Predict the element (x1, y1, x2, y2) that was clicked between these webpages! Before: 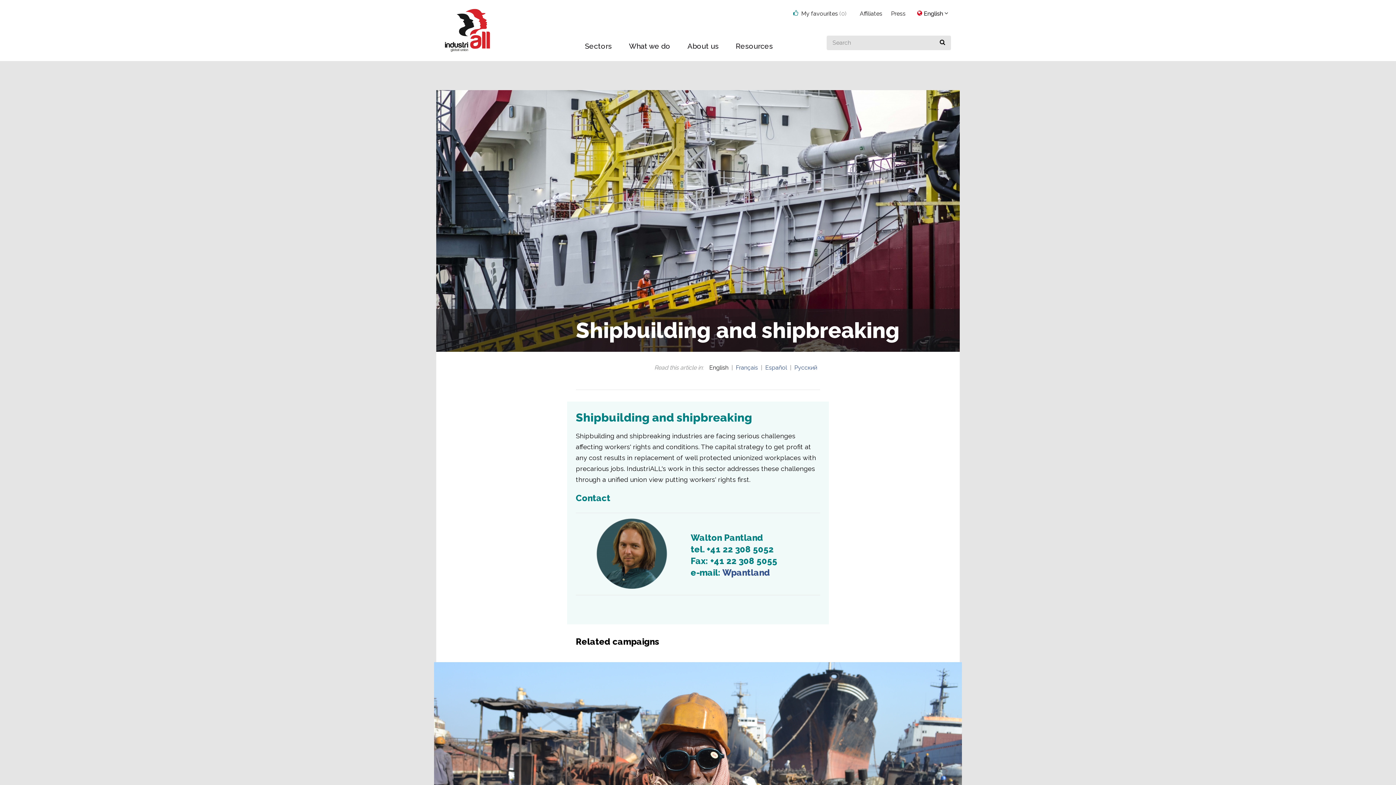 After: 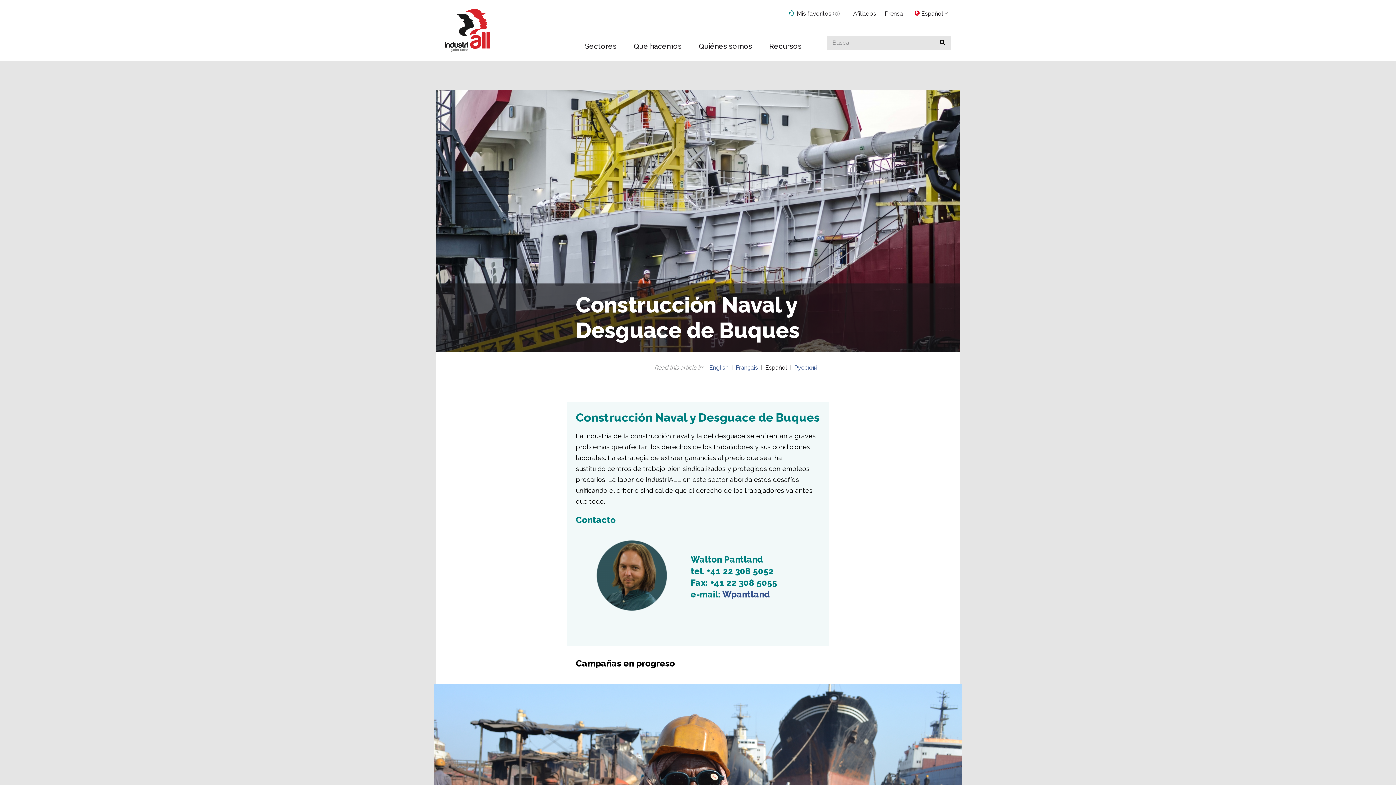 Action: label: Español bbox: (765, 364, 787, 371)